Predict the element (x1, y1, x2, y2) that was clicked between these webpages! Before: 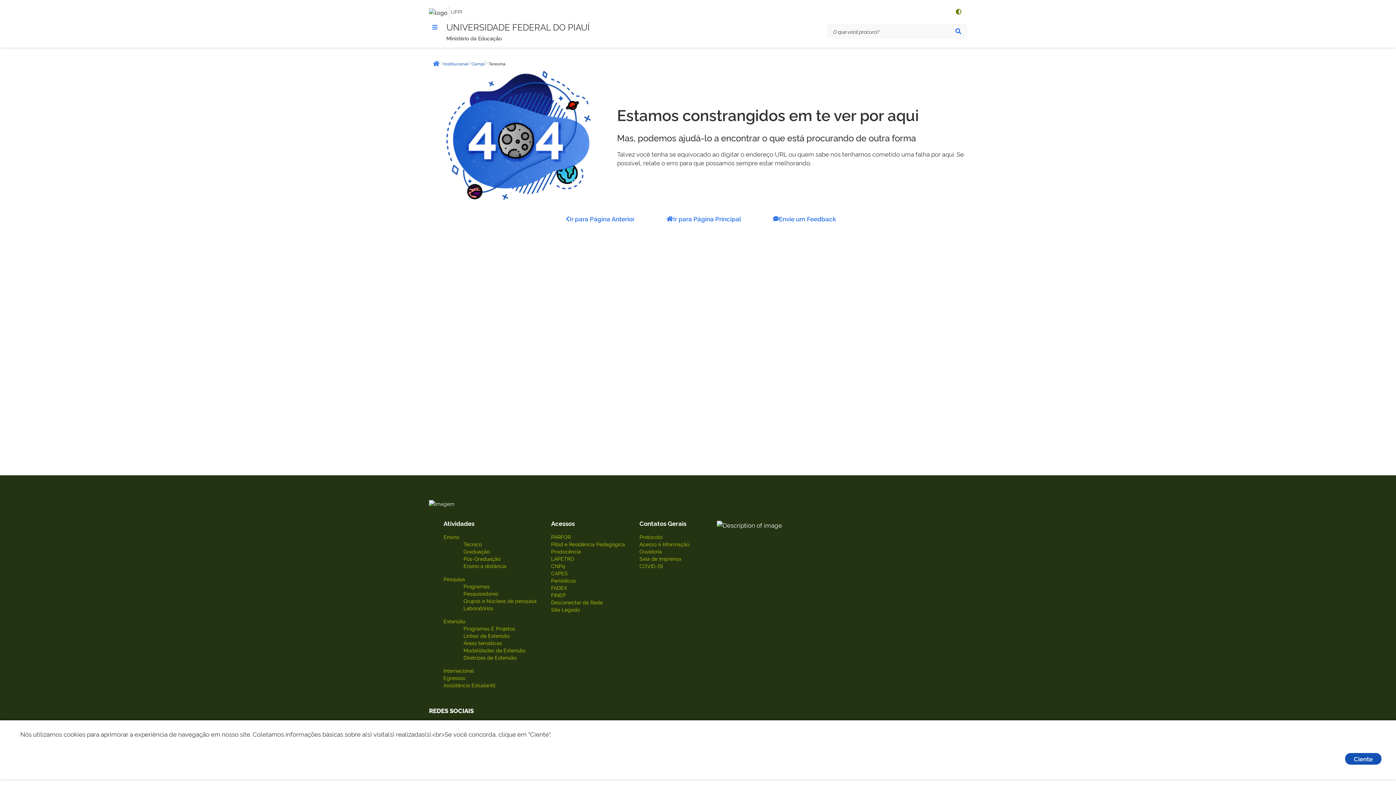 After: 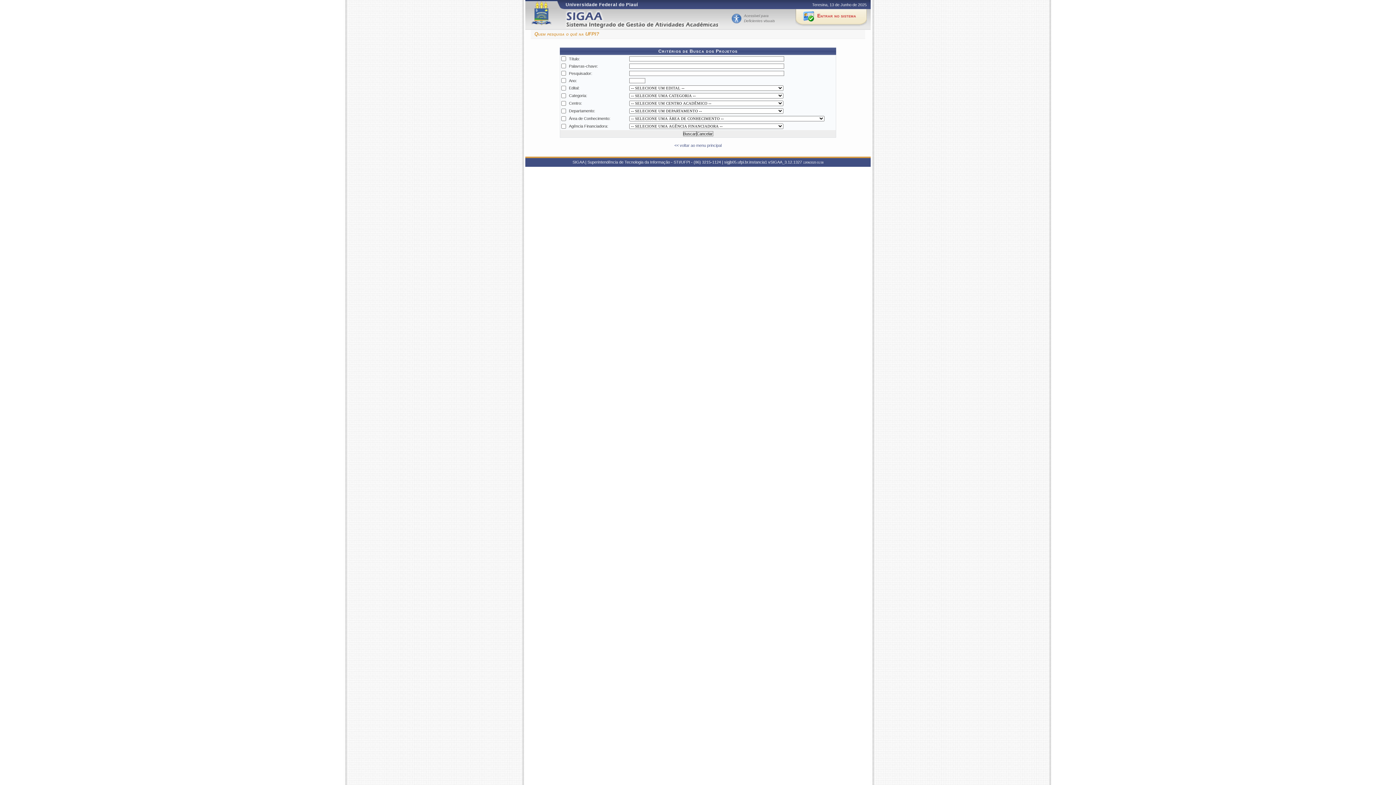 Action: bbox: (463, 590, 498, 597) label: Pesquisadores